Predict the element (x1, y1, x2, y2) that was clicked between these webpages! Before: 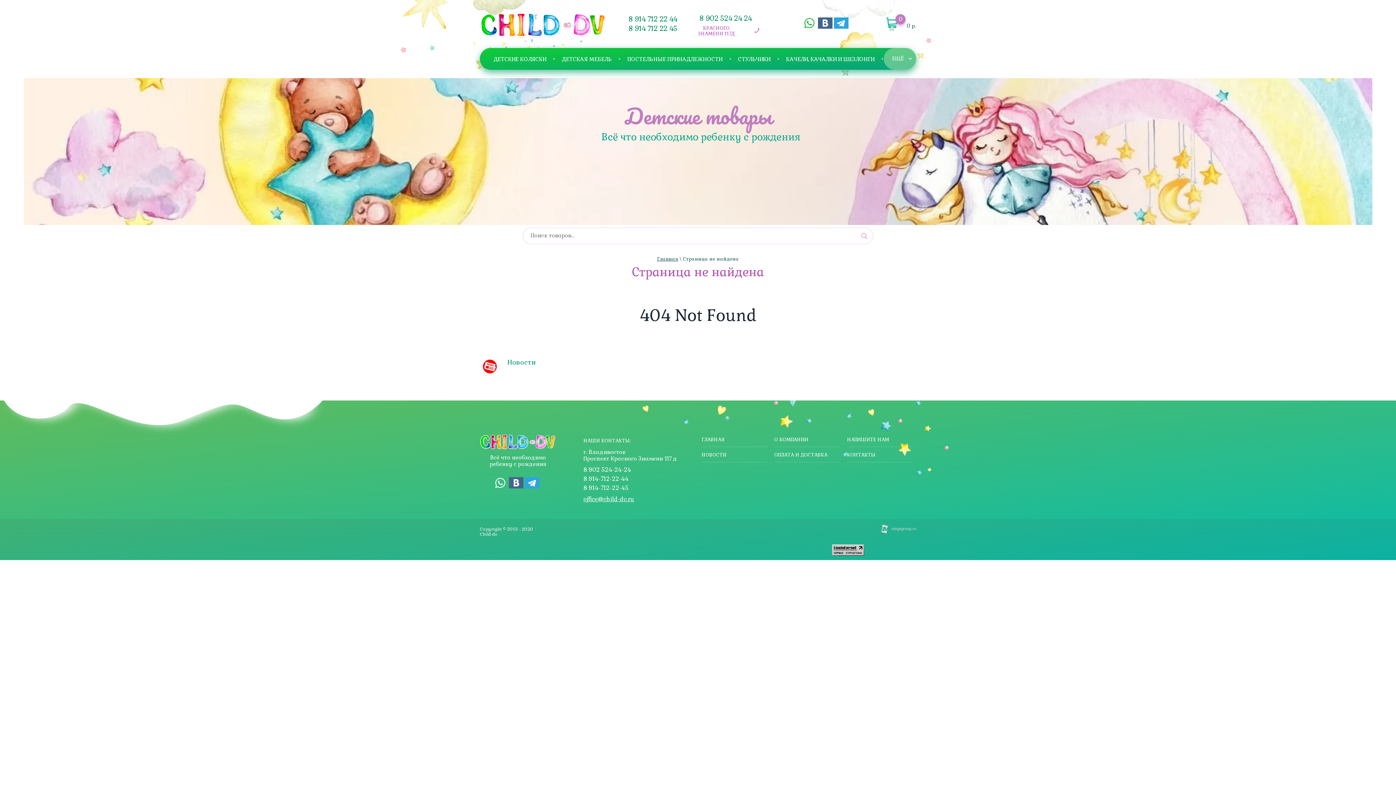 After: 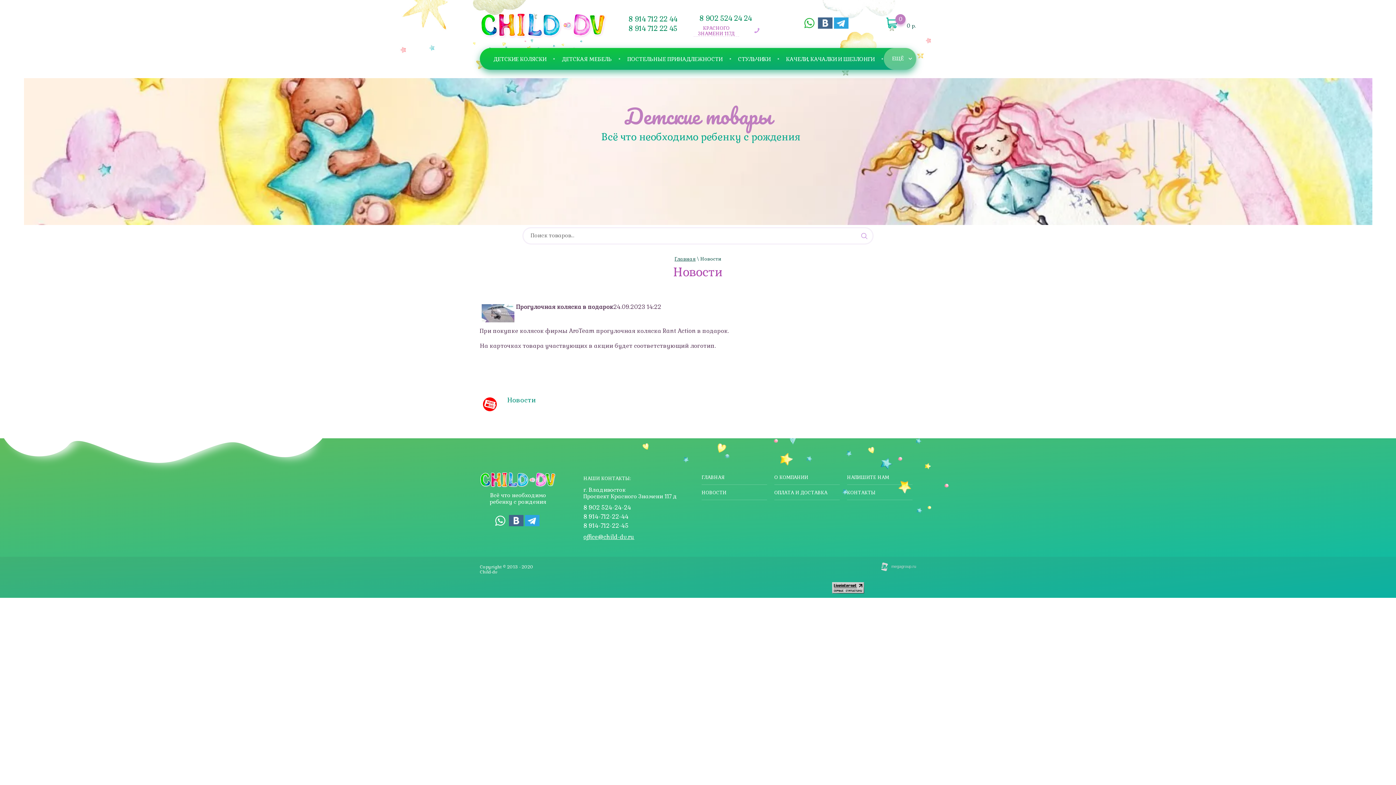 Action: label: Новости bbox: (507, 358, 536, 366)